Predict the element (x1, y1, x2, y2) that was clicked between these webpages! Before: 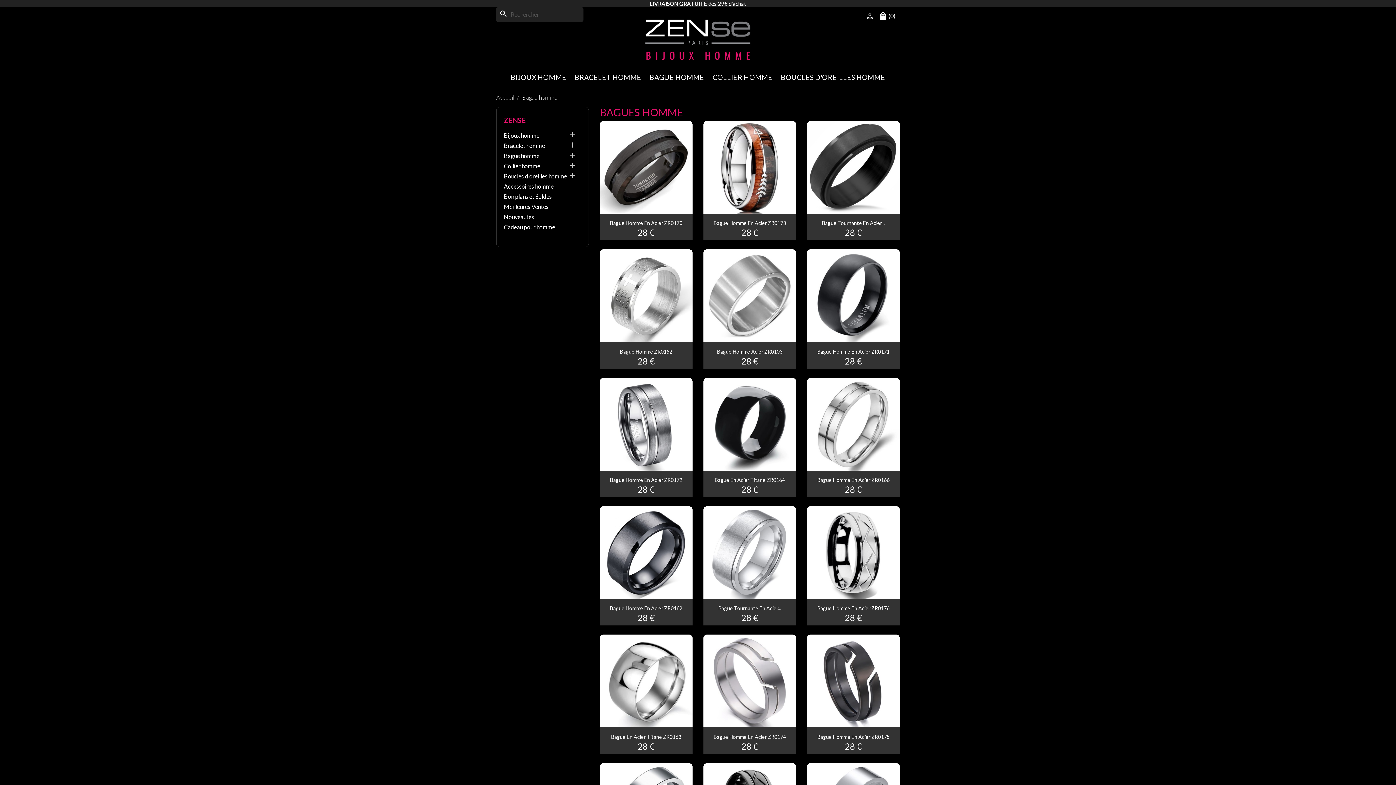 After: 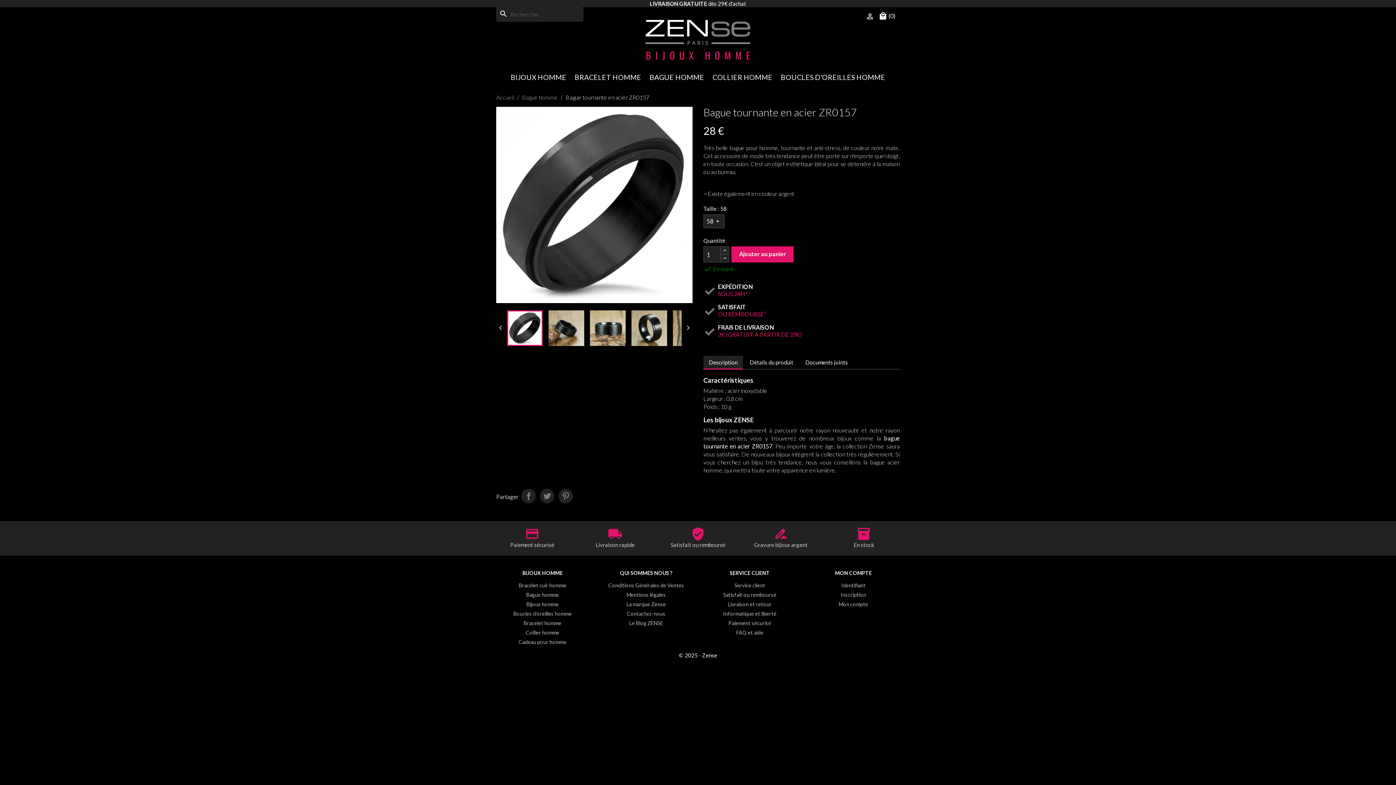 Action: bbox: (822, 220, 885, 226) label: Bague Tournante En Acier...